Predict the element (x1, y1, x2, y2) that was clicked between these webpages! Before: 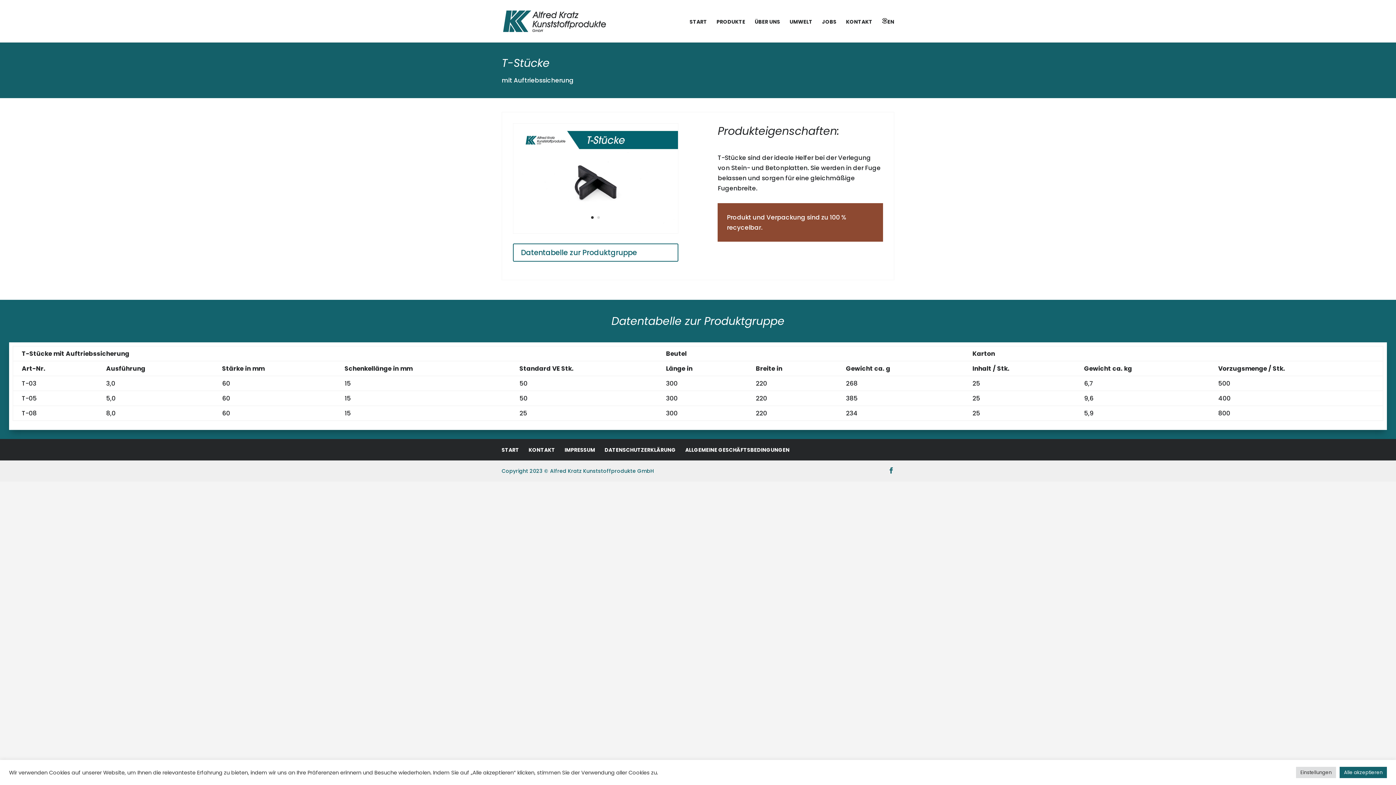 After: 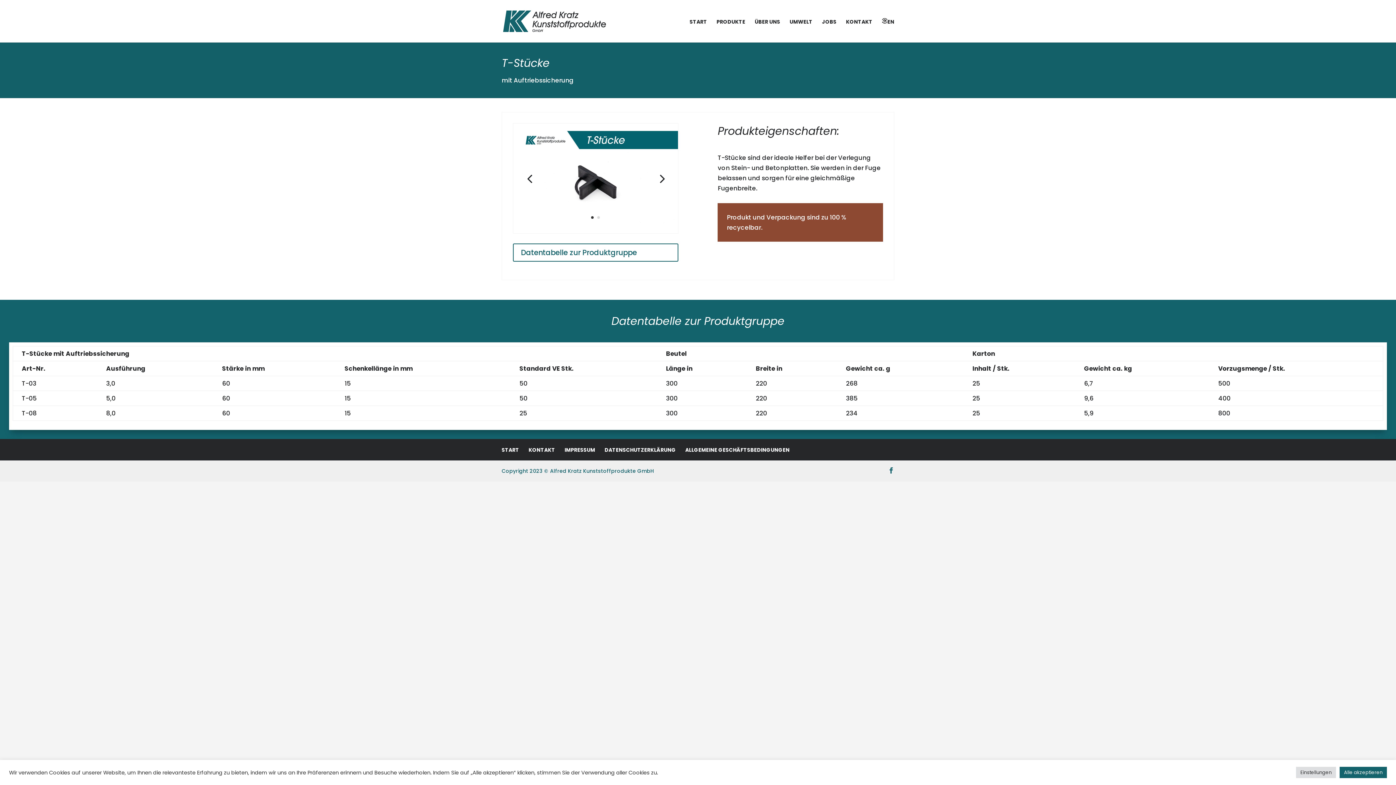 Action: bbox: (591, 216, 593, 218) label: 1